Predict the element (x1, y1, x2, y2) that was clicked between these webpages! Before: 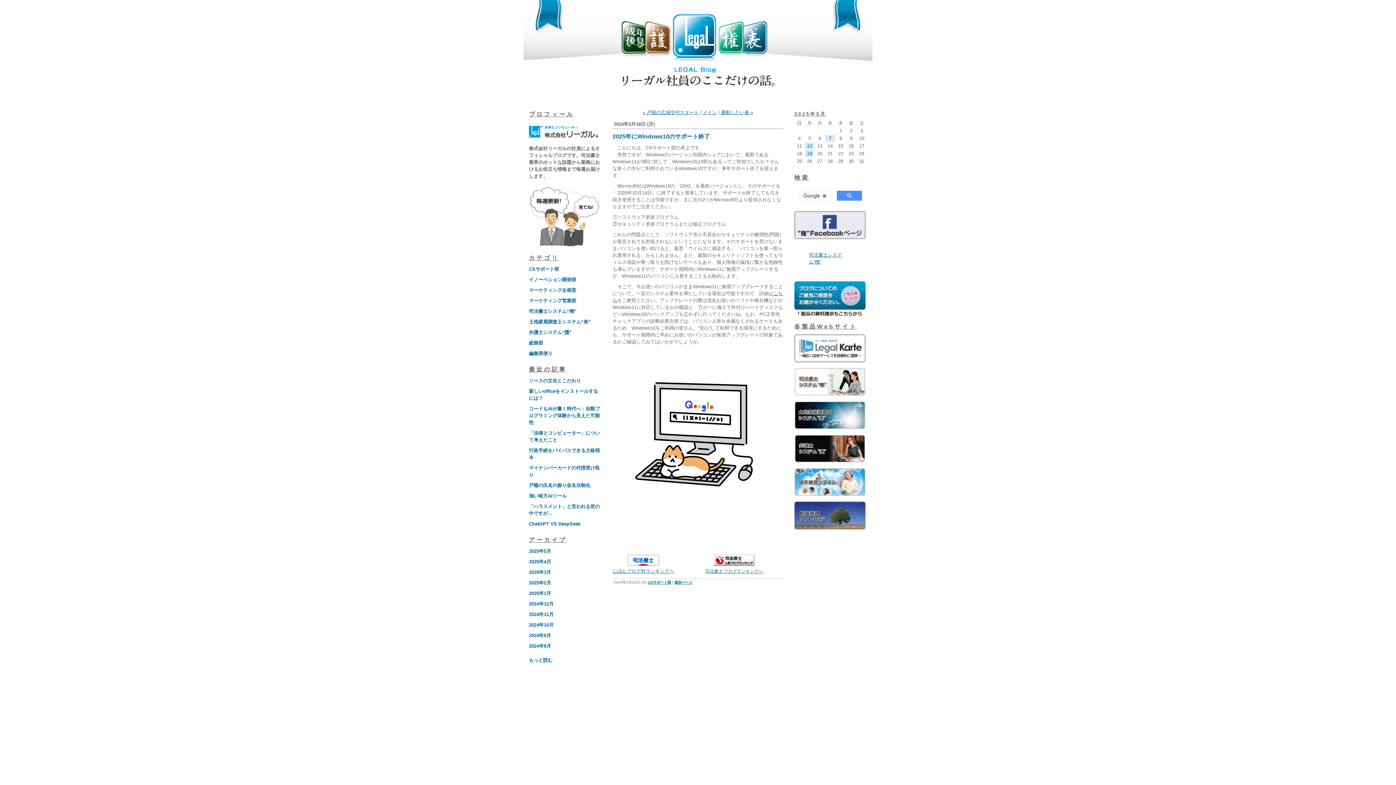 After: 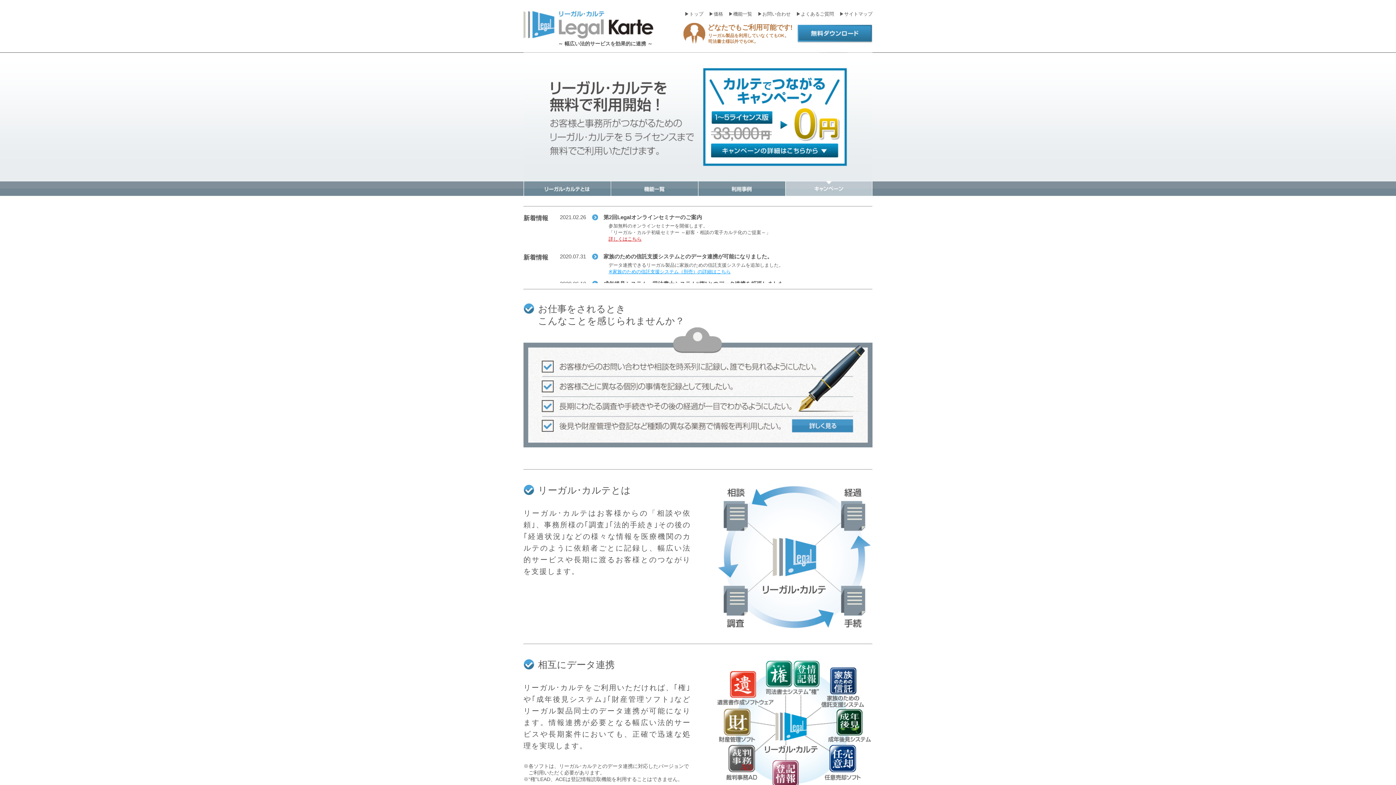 Action: bbox: (794, 358, 865, 363)